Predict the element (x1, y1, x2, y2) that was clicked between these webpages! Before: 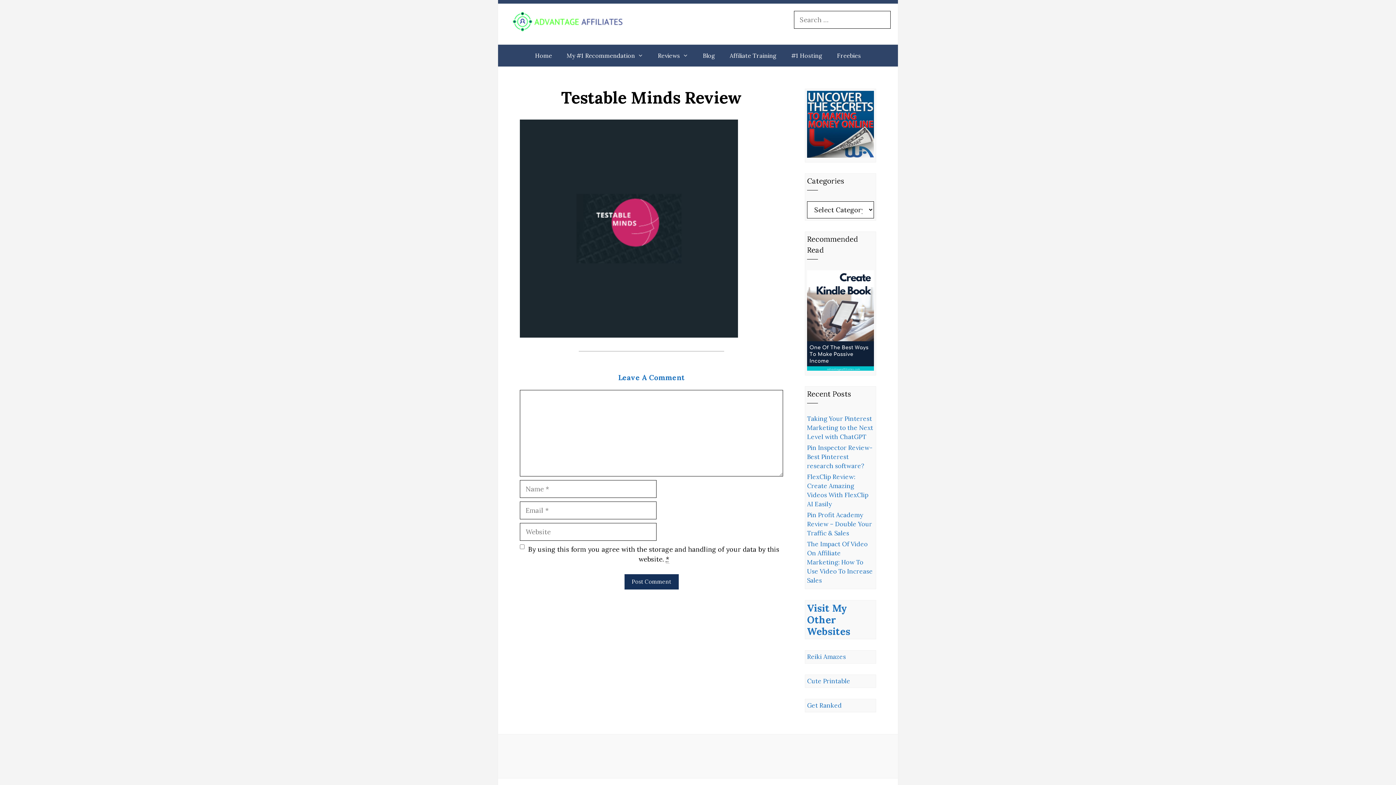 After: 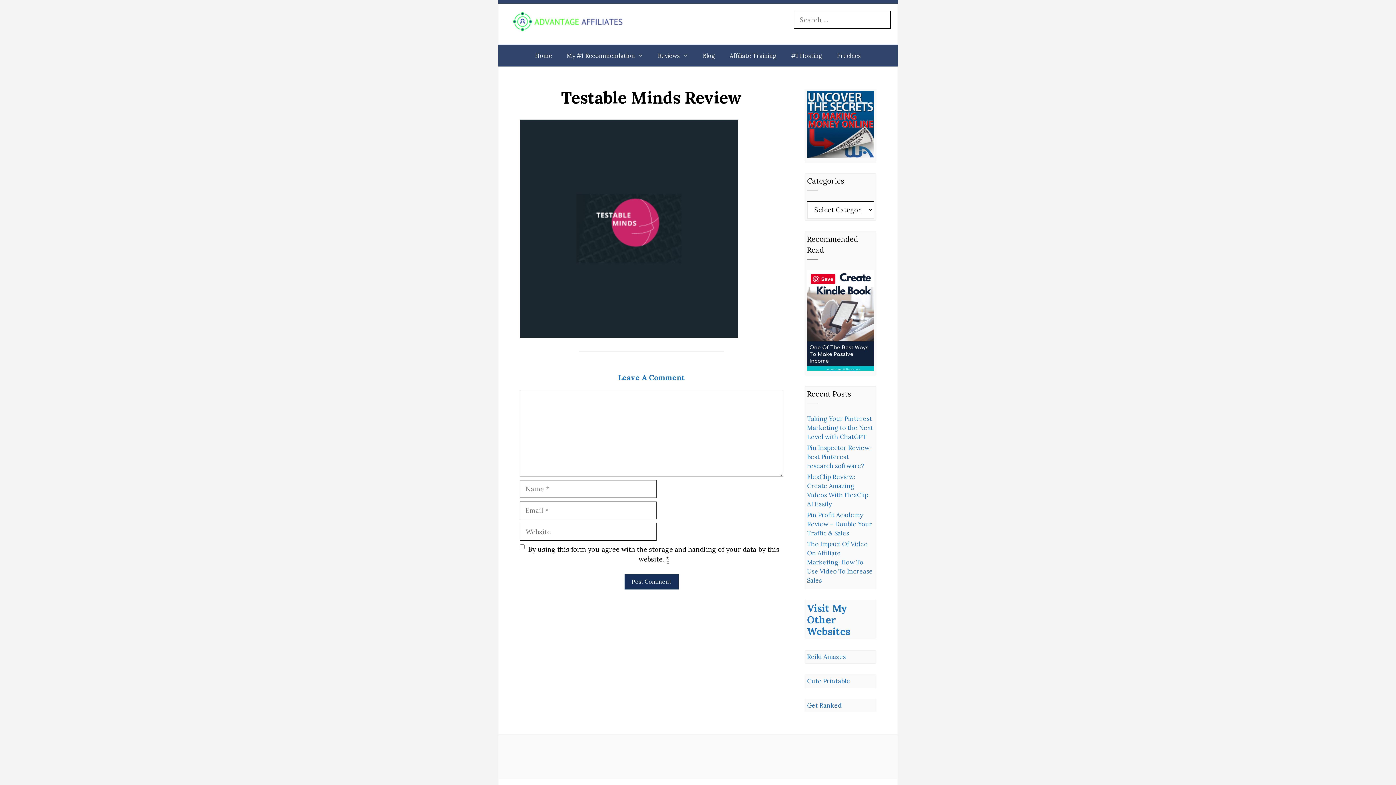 Action: bbox: (807, 364, 874, 372)